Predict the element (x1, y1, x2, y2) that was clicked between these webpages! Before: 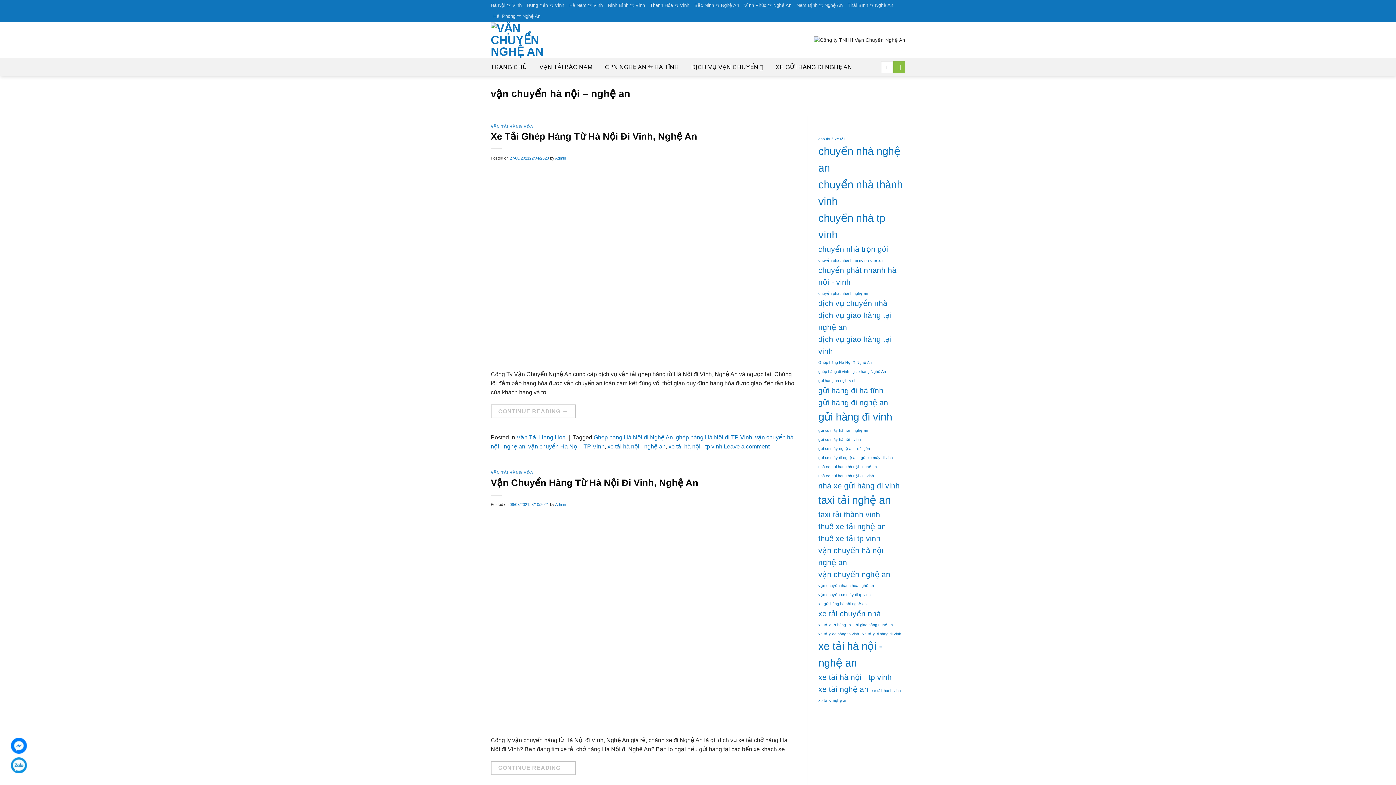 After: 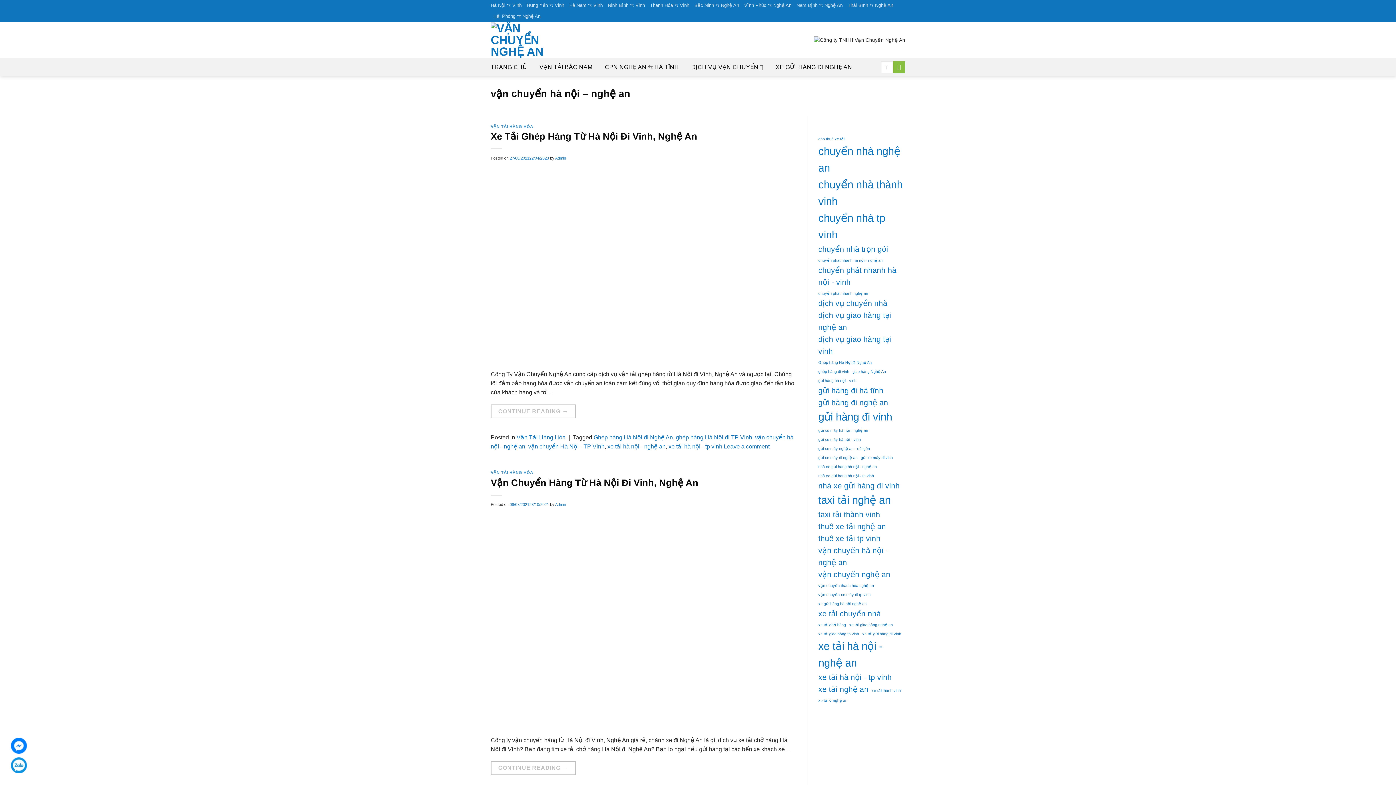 Action: bbox: (10, 757, 26, 773)